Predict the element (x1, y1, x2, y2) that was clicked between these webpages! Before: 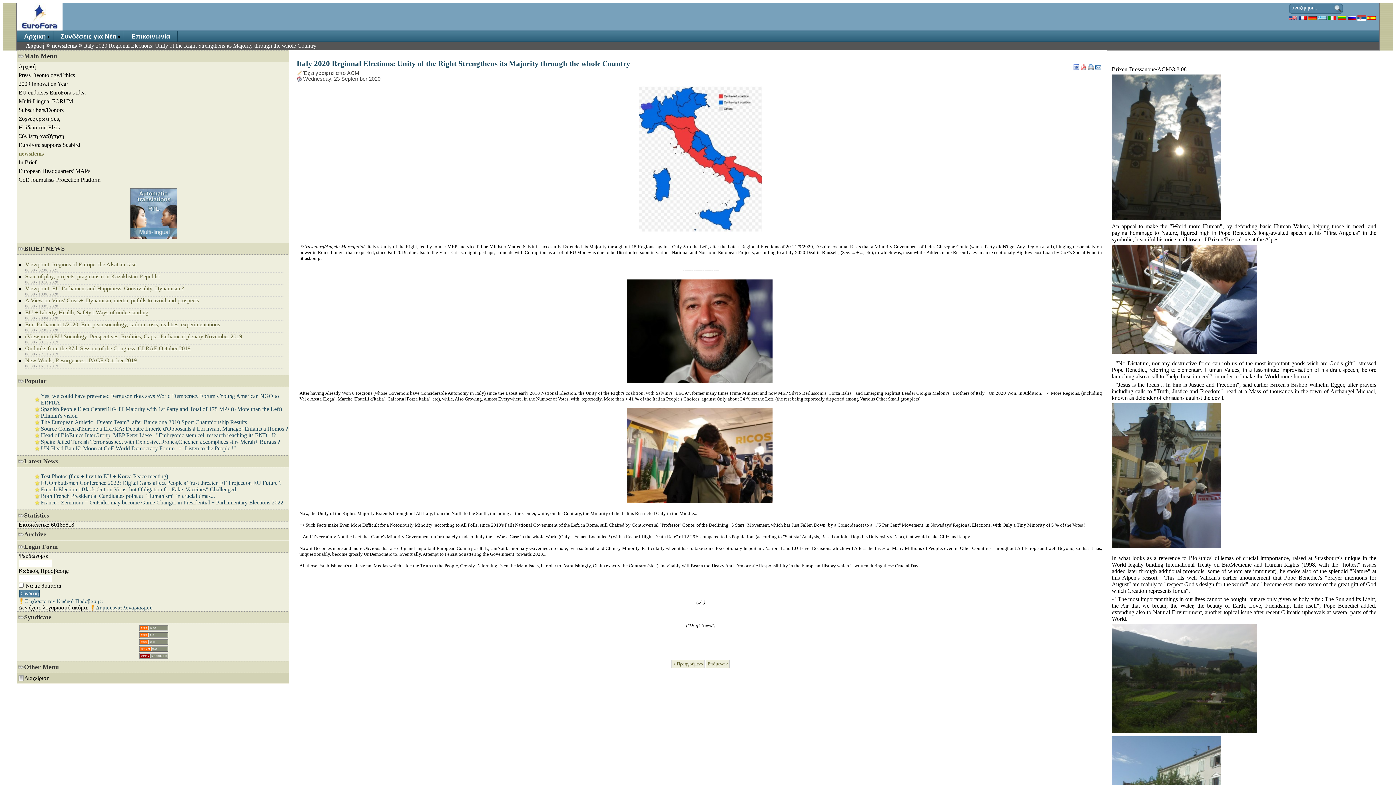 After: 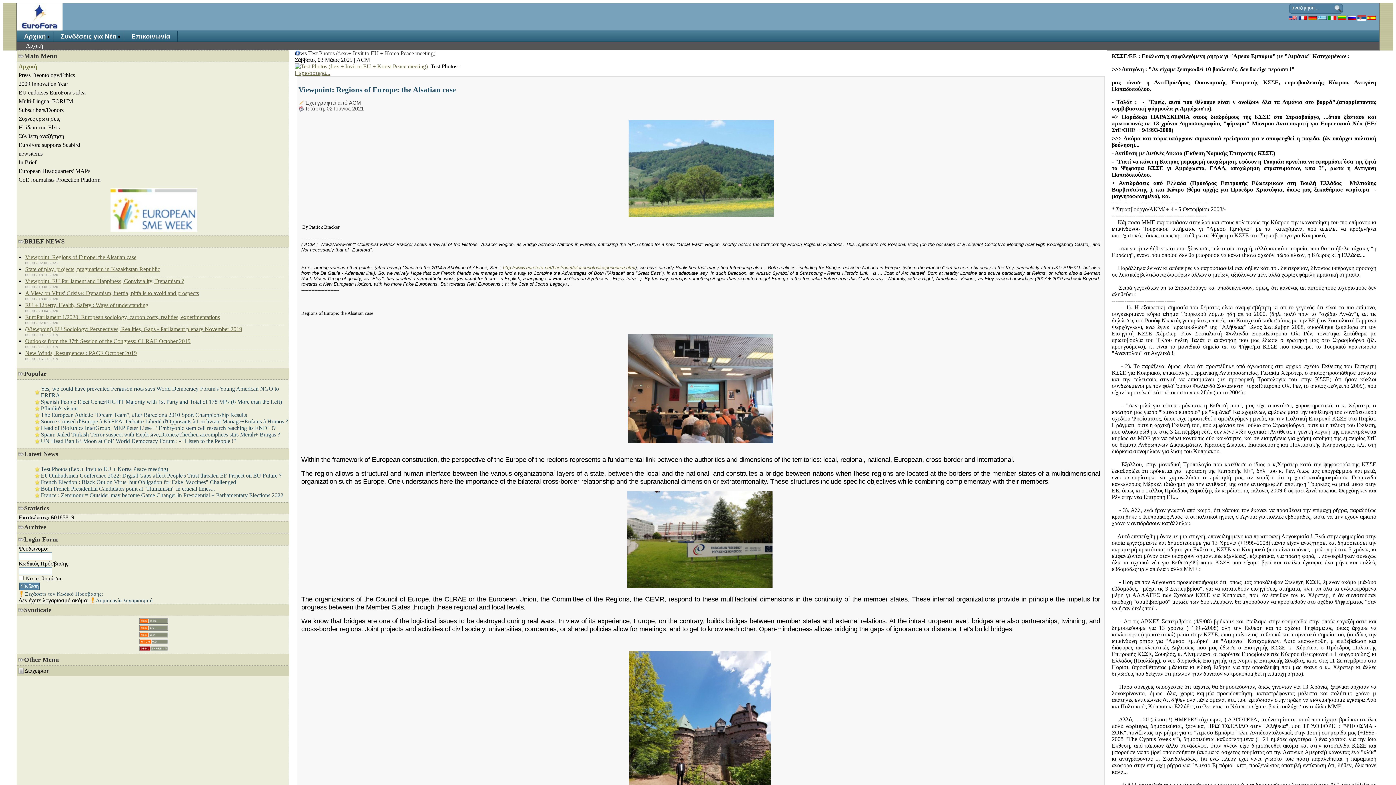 Action: label: Αρχική bbox: (25, 42, 50, 48)